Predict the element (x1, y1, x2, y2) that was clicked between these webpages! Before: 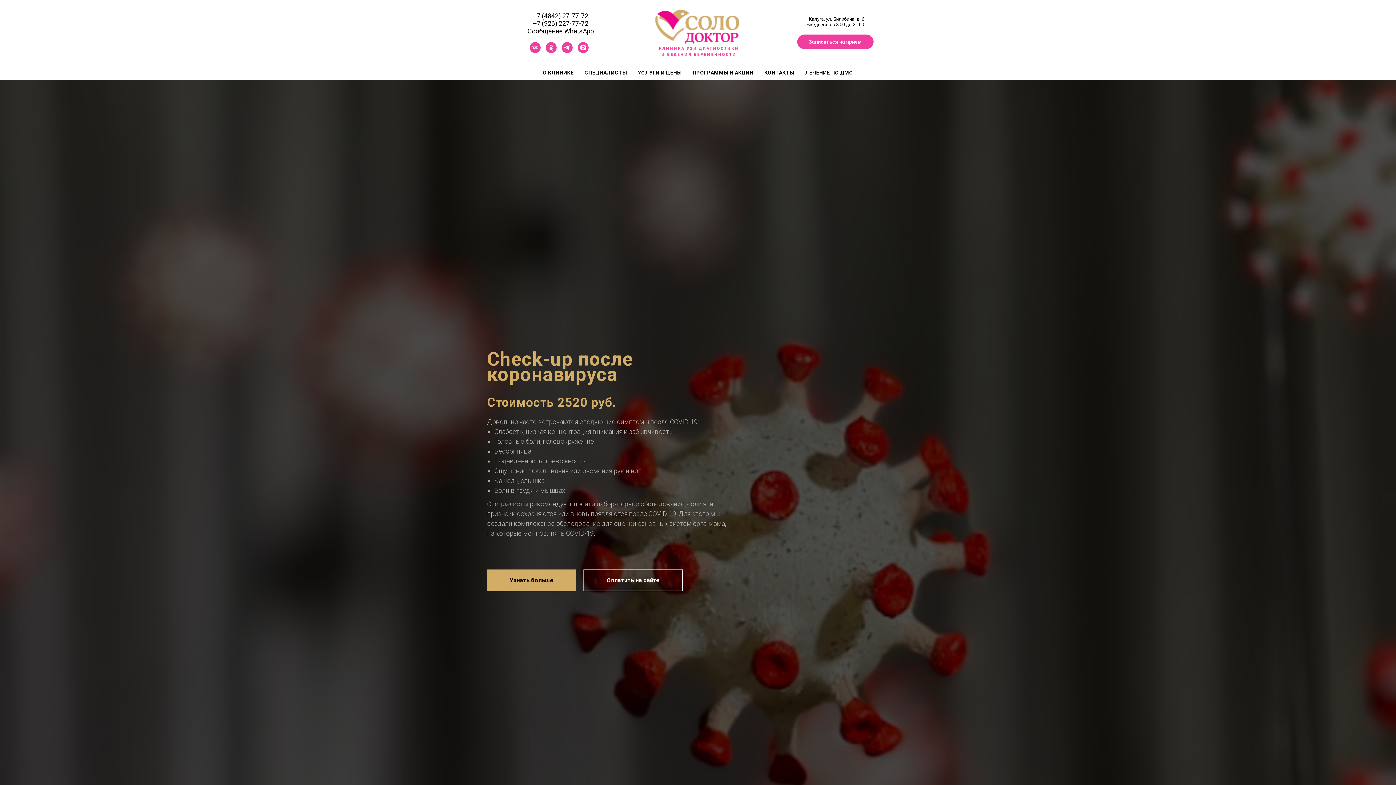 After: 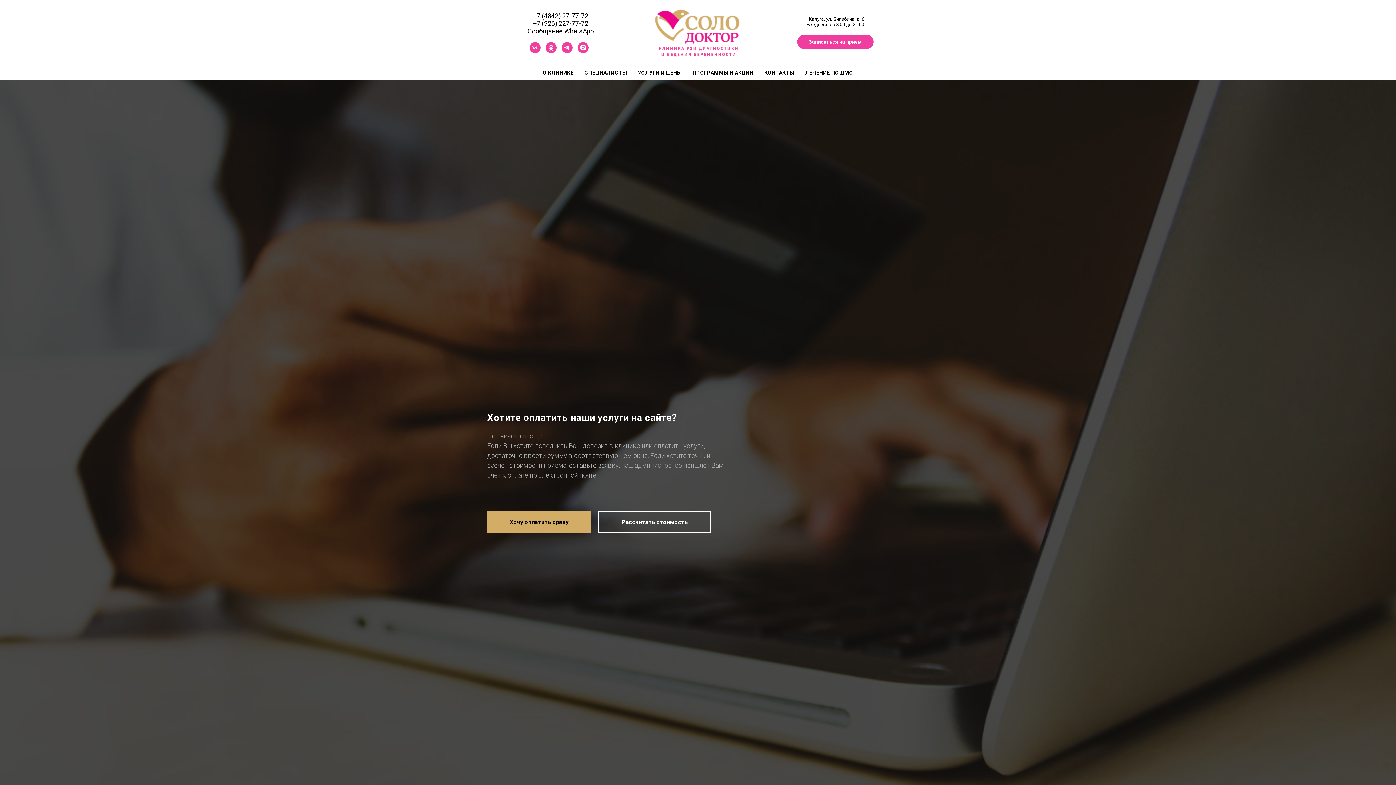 Action: label: Оплатить на сайте bbox: (583, 569, 683, 591)